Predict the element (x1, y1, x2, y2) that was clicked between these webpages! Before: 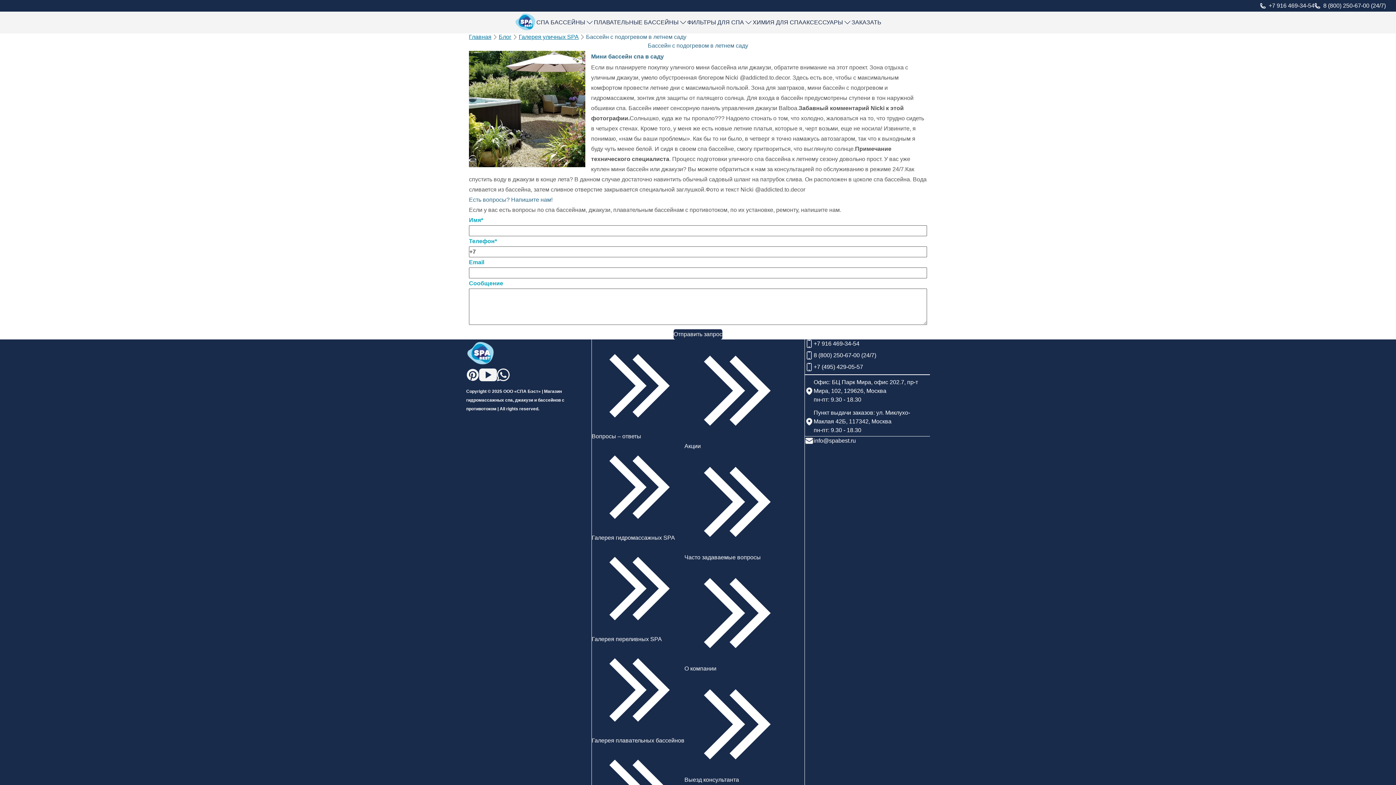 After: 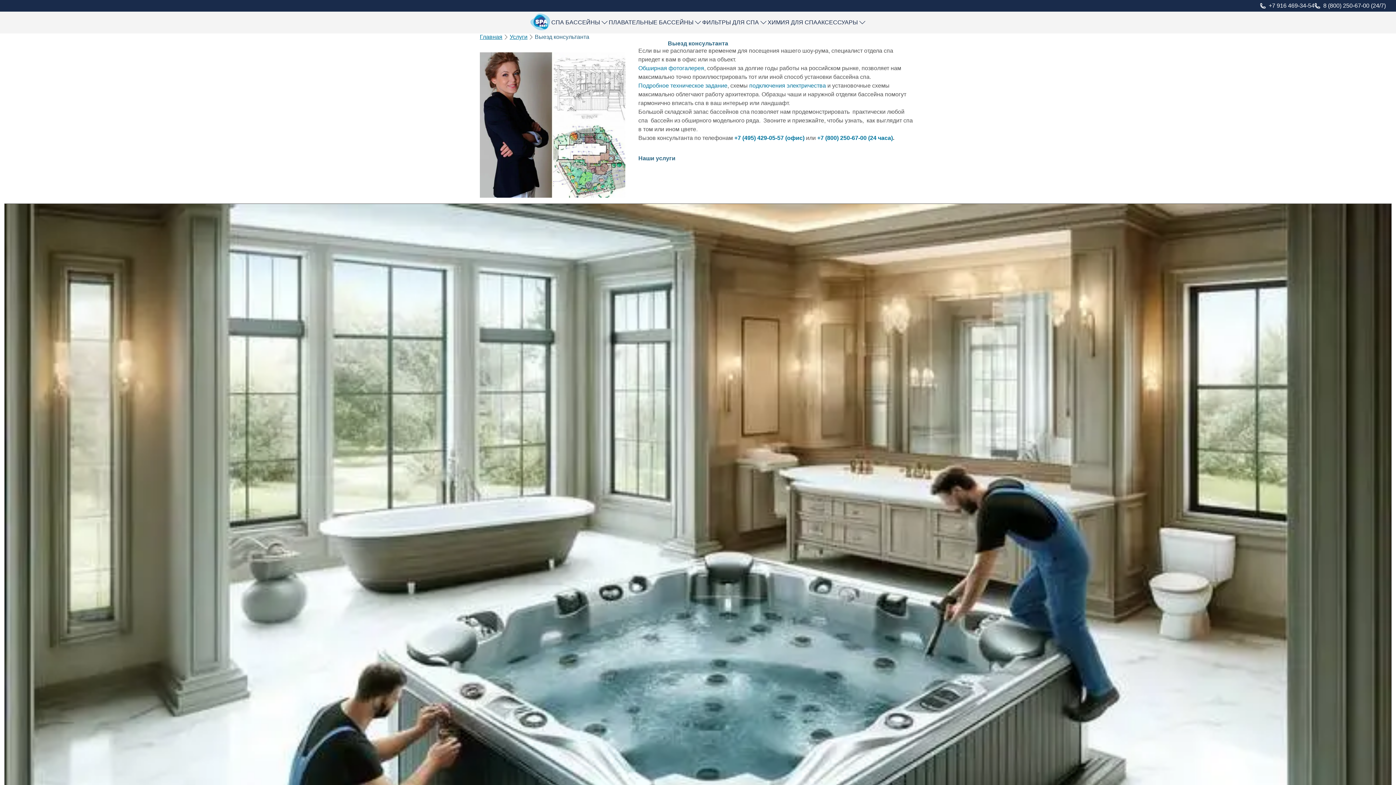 Action: bbox: (684, 673, 787, 784) label: Выезд консультанта